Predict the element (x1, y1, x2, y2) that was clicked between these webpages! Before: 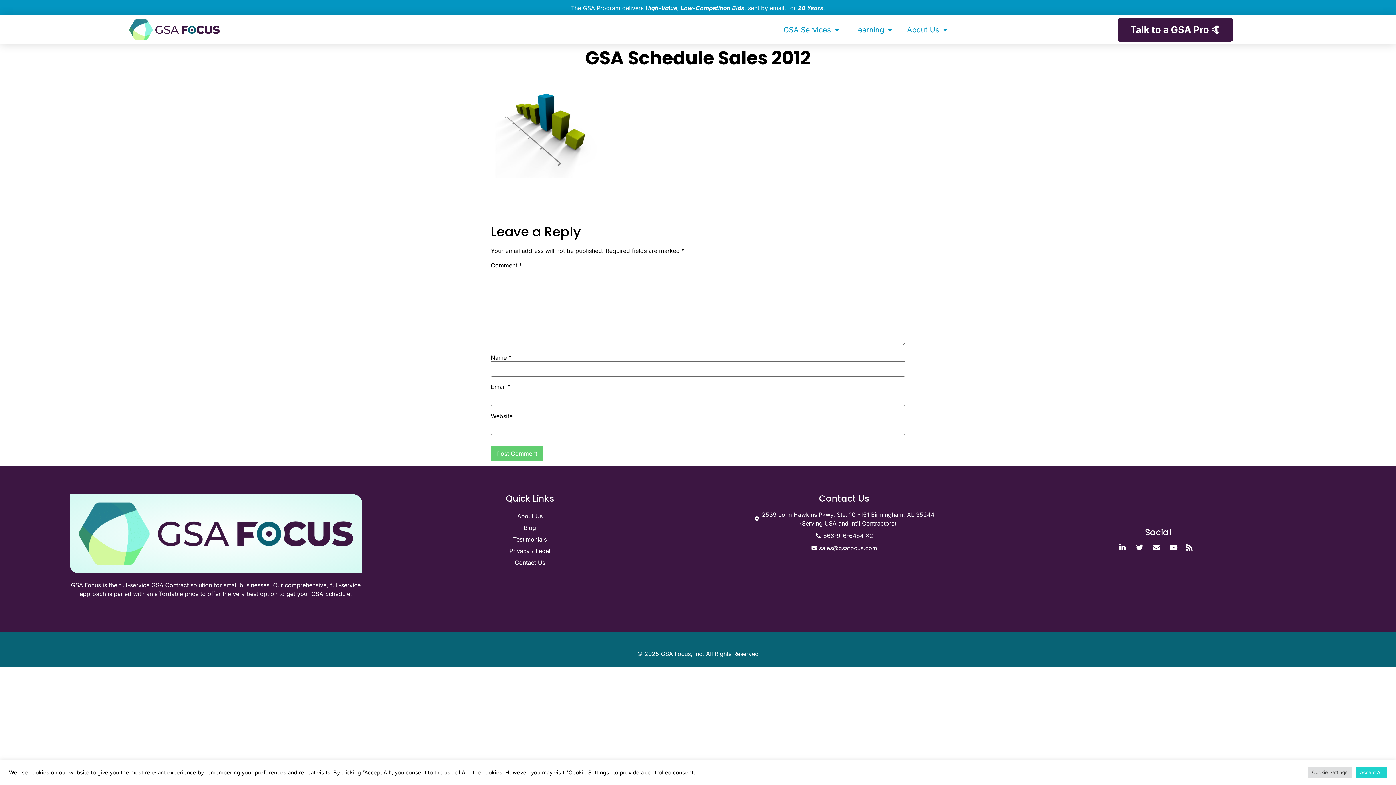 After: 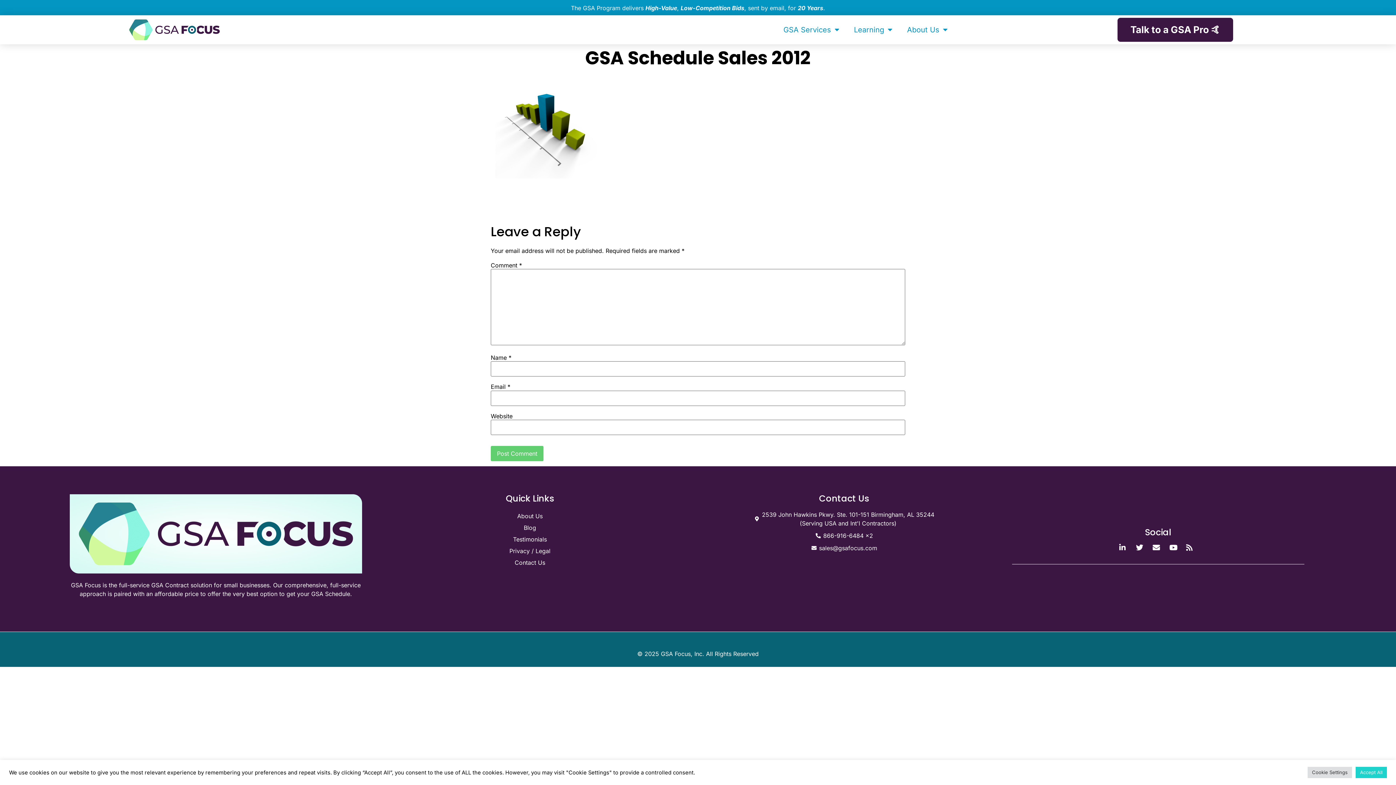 Action: bbox: (698, 543, 990, 552) label: sales@gsafocus.com